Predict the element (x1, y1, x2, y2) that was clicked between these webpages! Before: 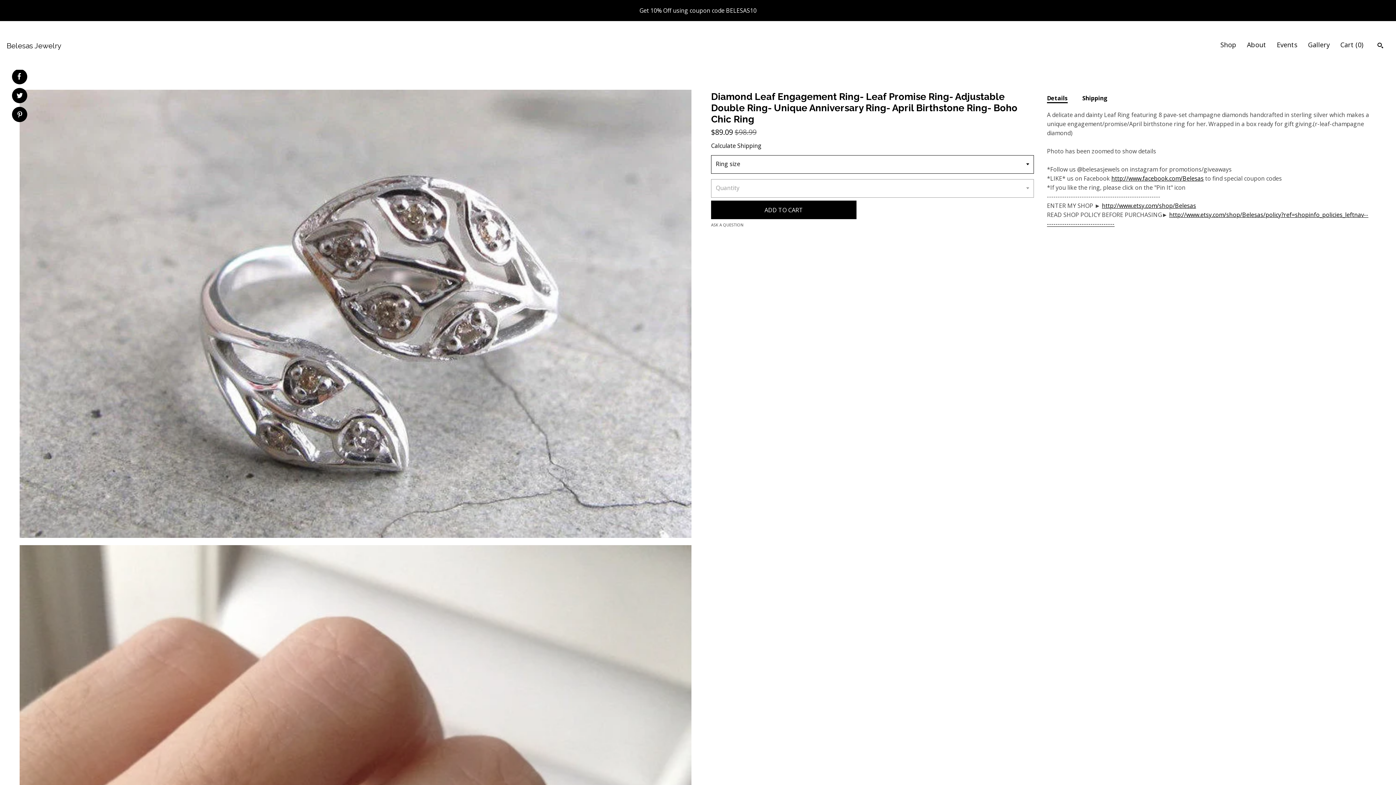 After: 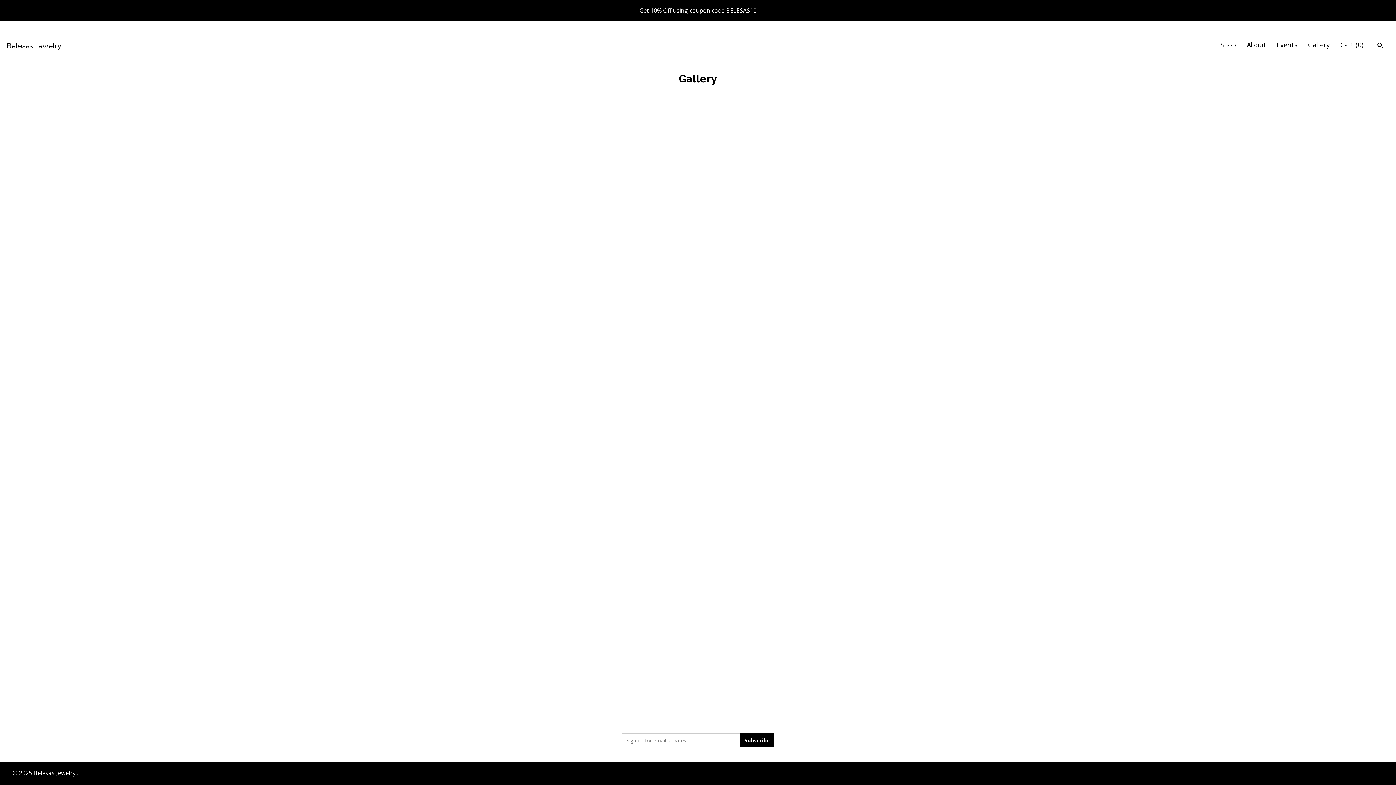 Action: bbox: (1308, 40, 1330, 49) label: Gallery